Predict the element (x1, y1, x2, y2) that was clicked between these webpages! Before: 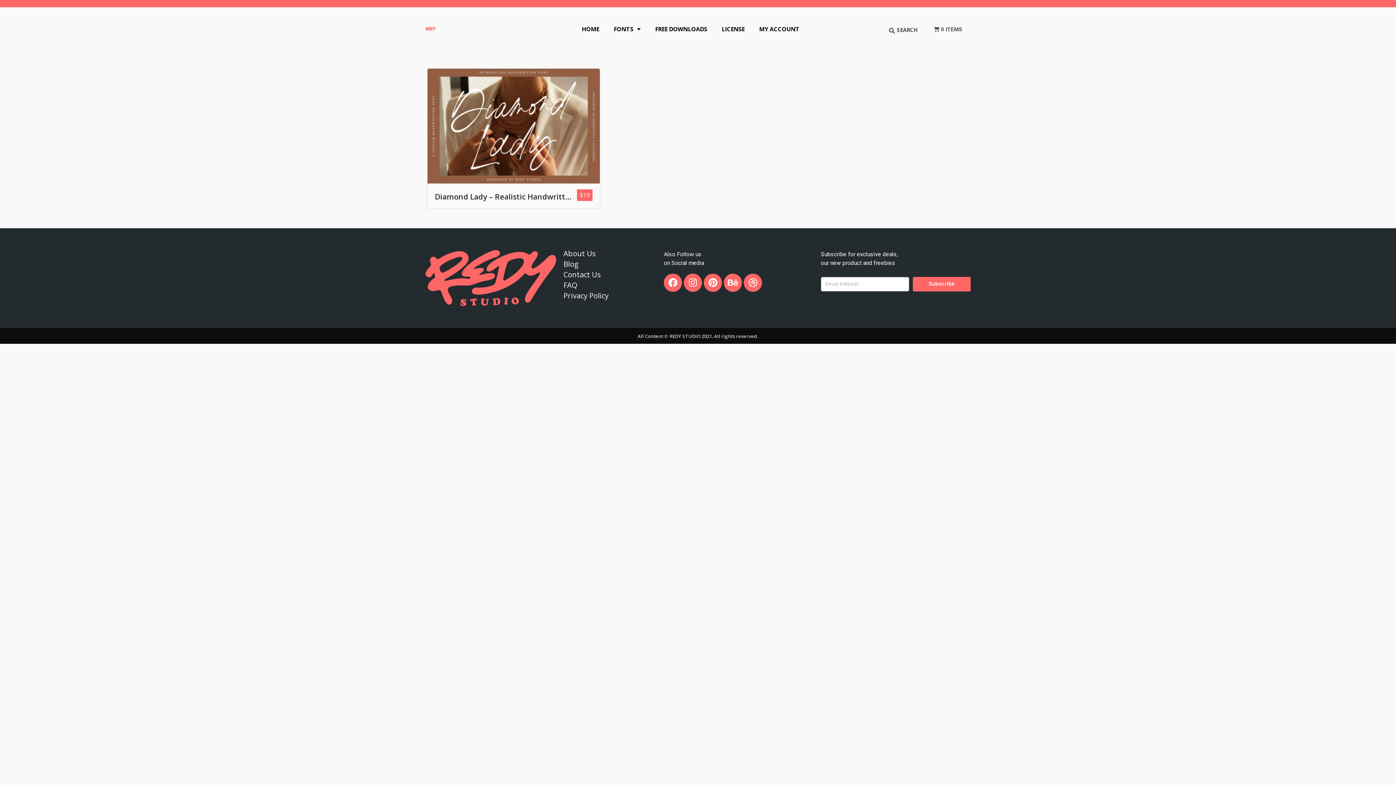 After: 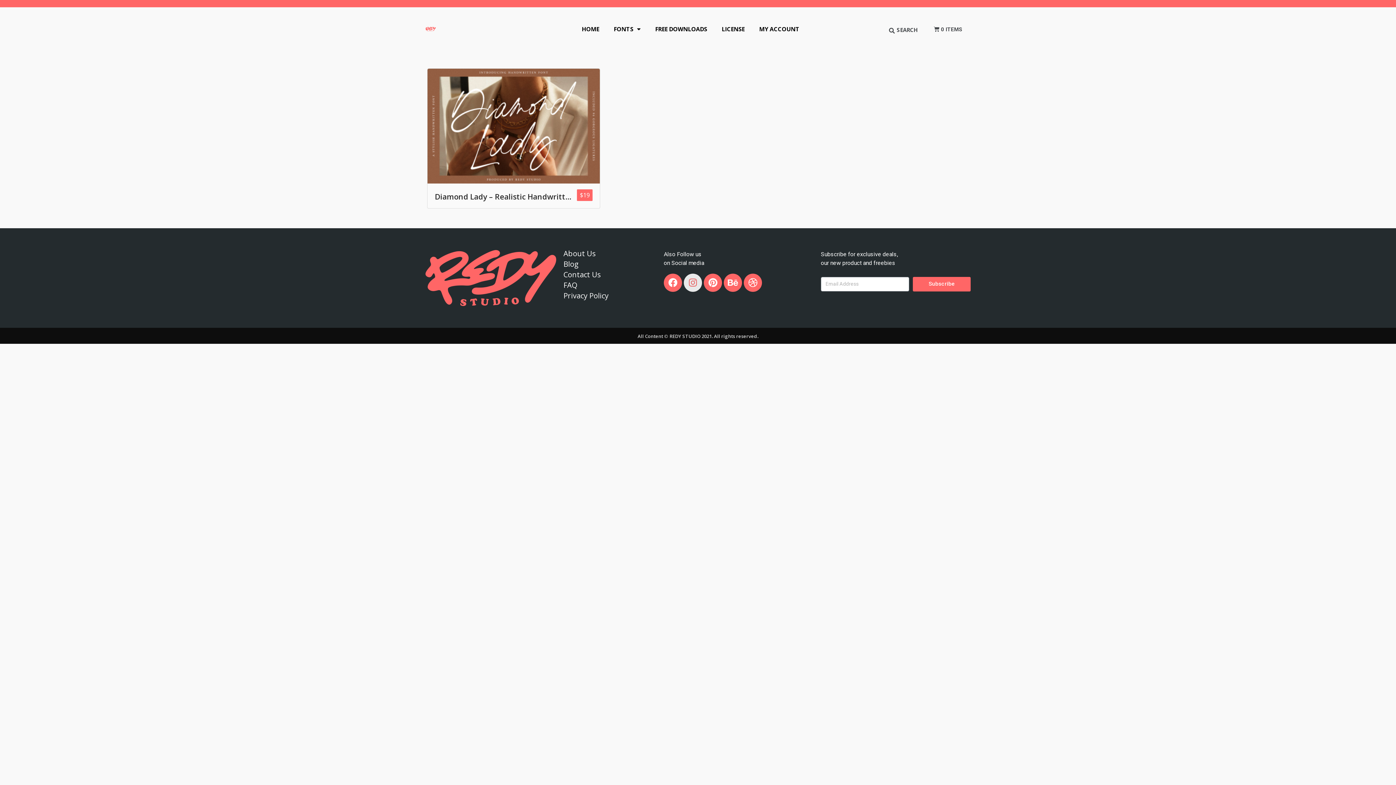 Action: bbox: (684, 273, 702, 291) label: Instagram